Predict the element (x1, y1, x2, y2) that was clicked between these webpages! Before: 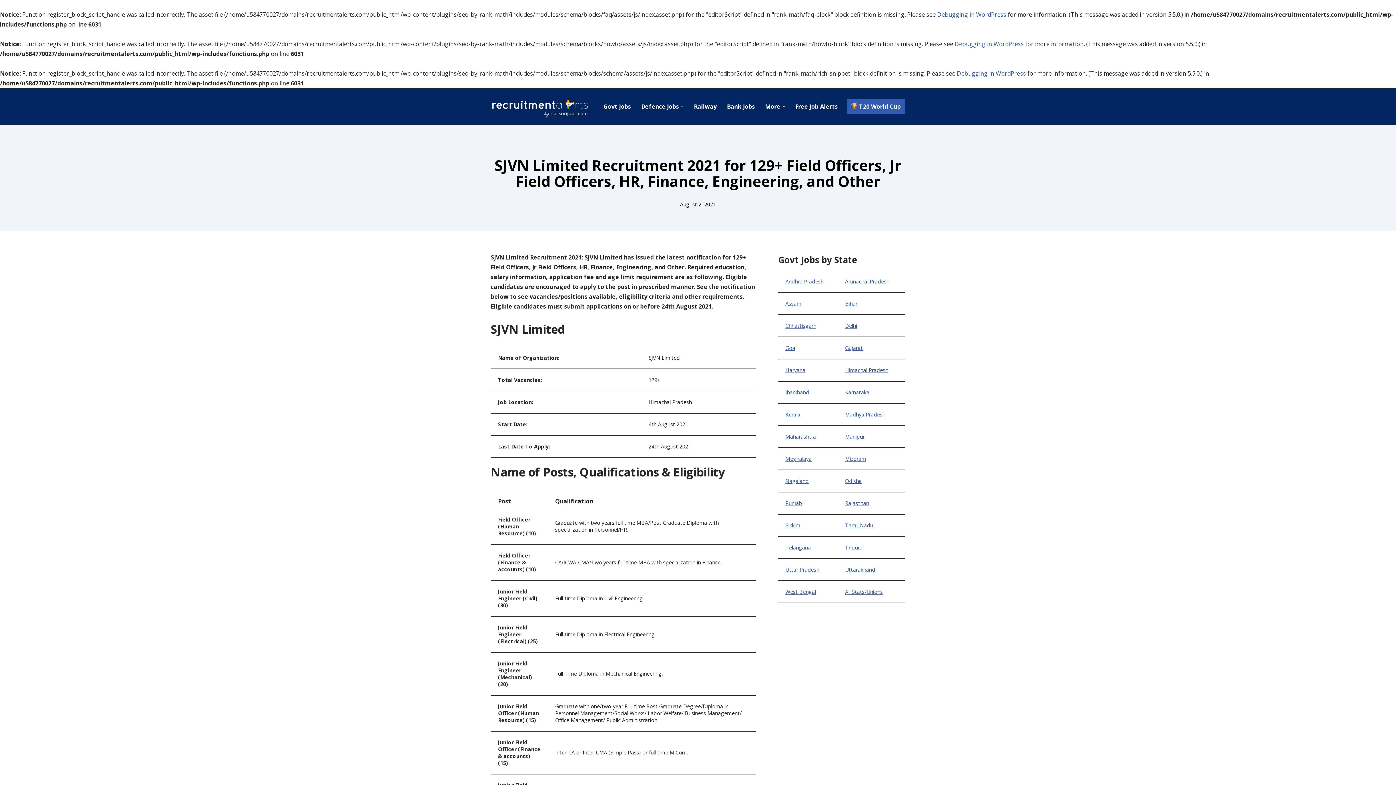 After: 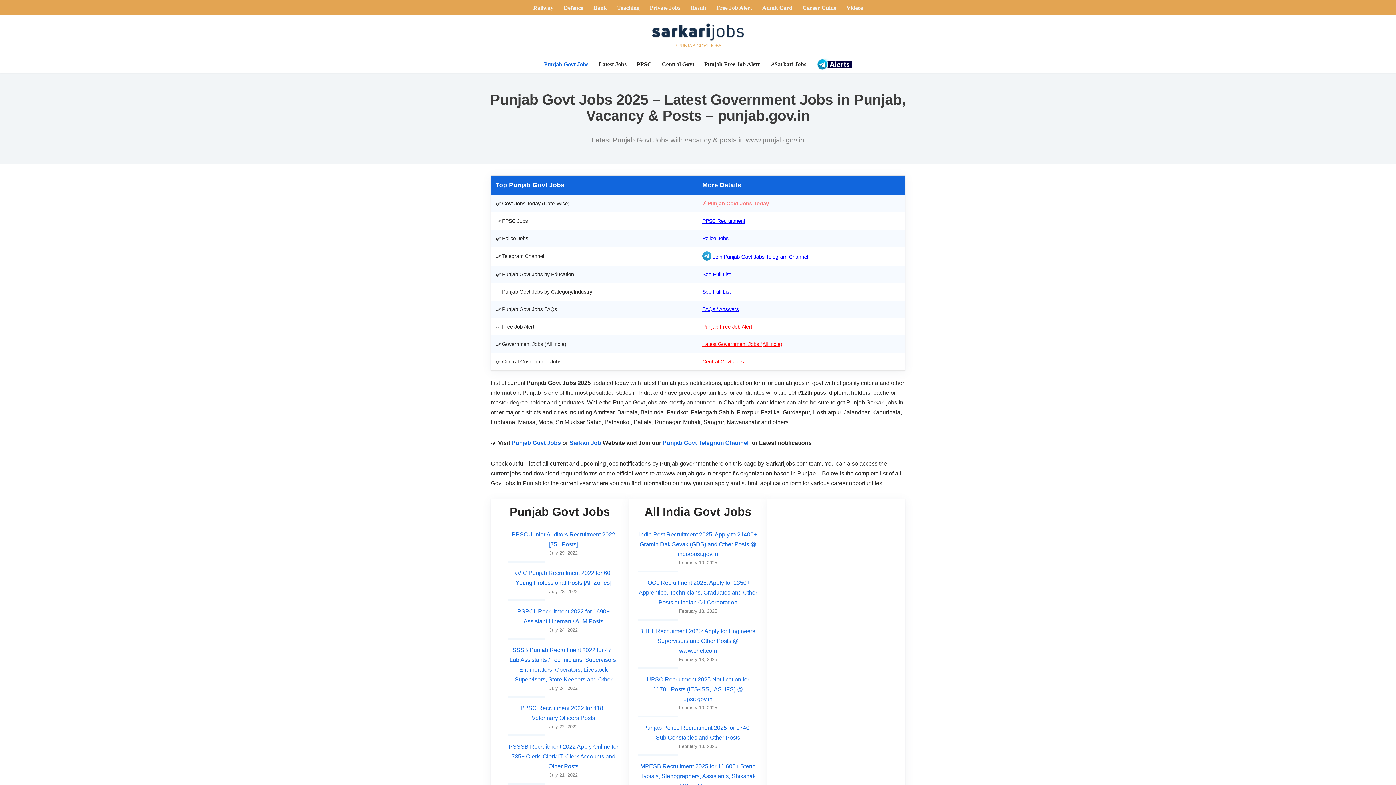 Action: label: Punjab bbox: (785, 500, 802, 506)